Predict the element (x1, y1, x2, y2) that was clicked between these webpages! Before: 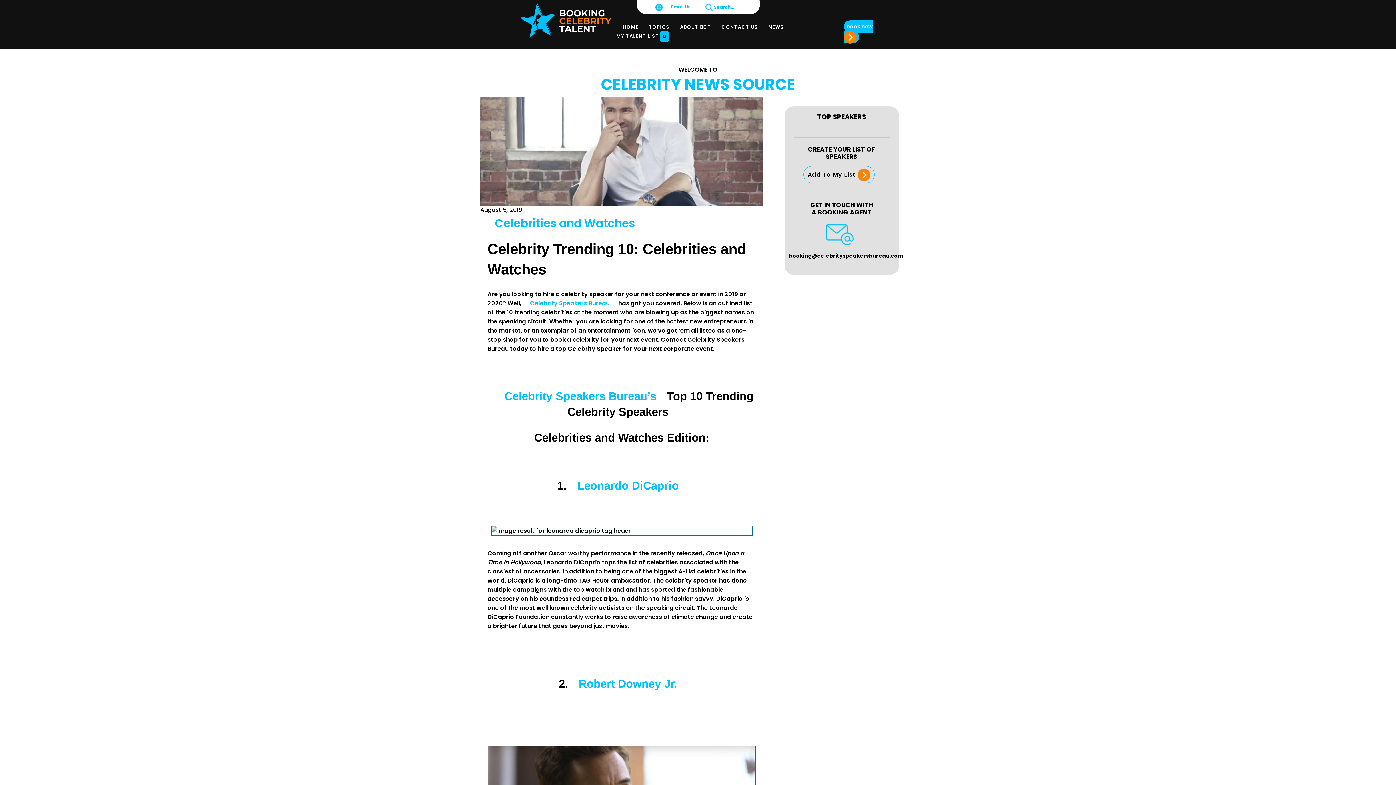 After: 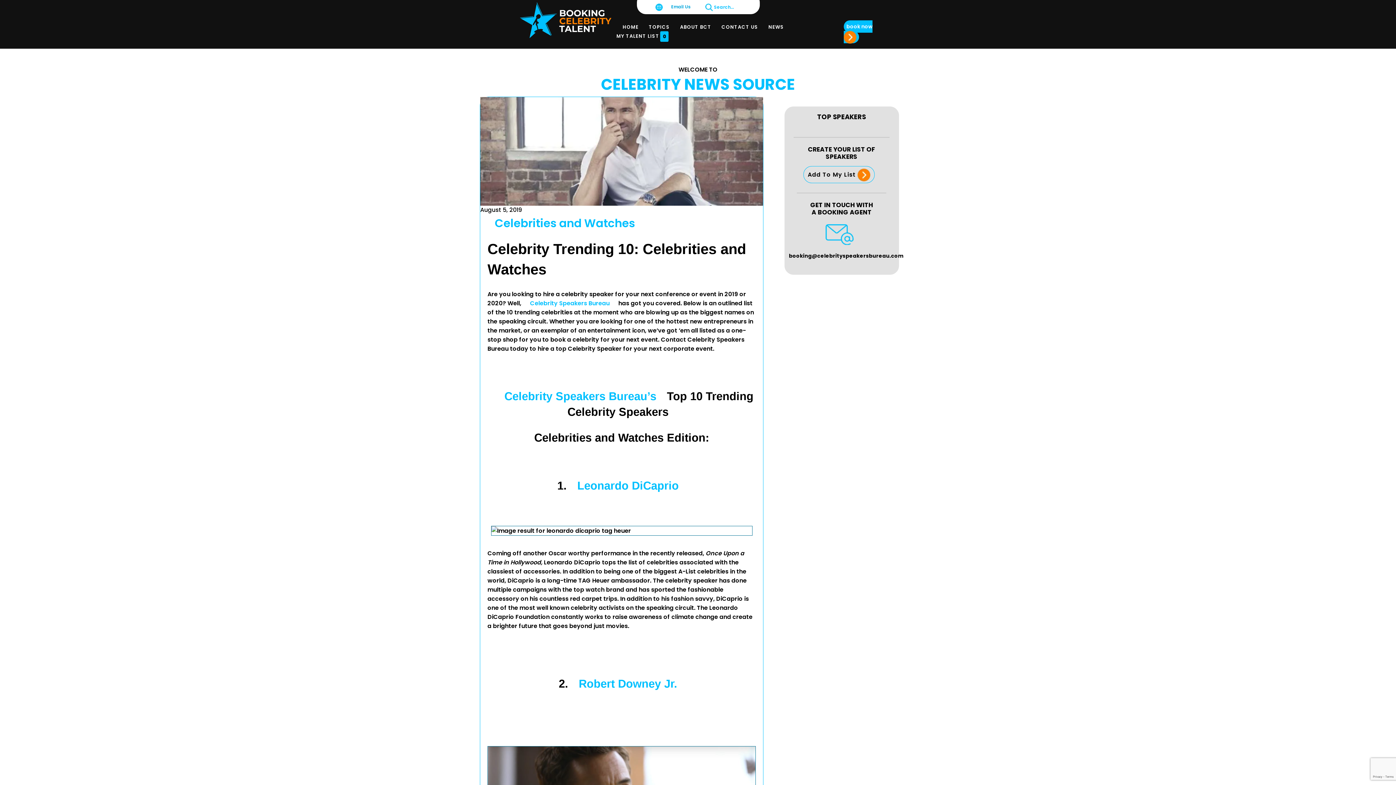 Action: bbox: (664, 0, 698, 13) label: Email Us